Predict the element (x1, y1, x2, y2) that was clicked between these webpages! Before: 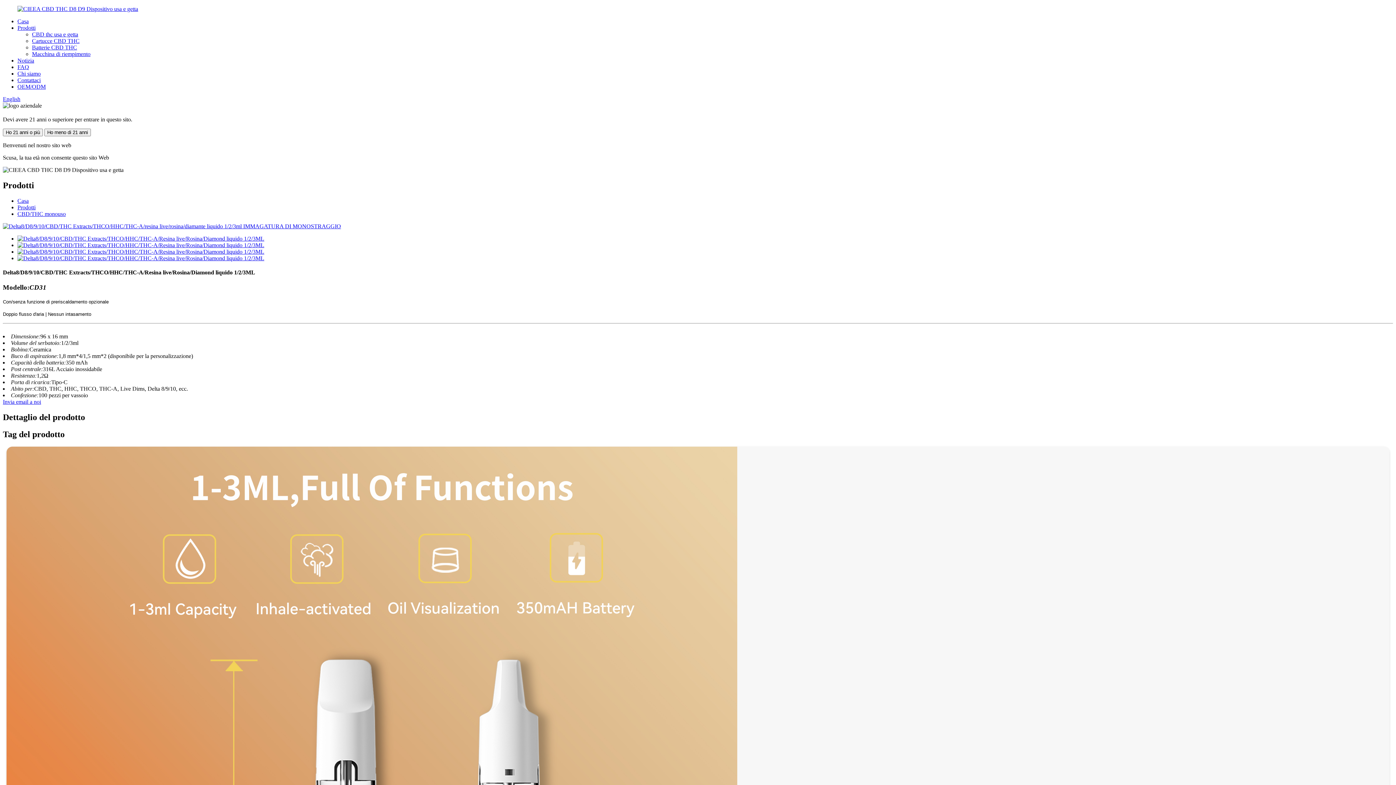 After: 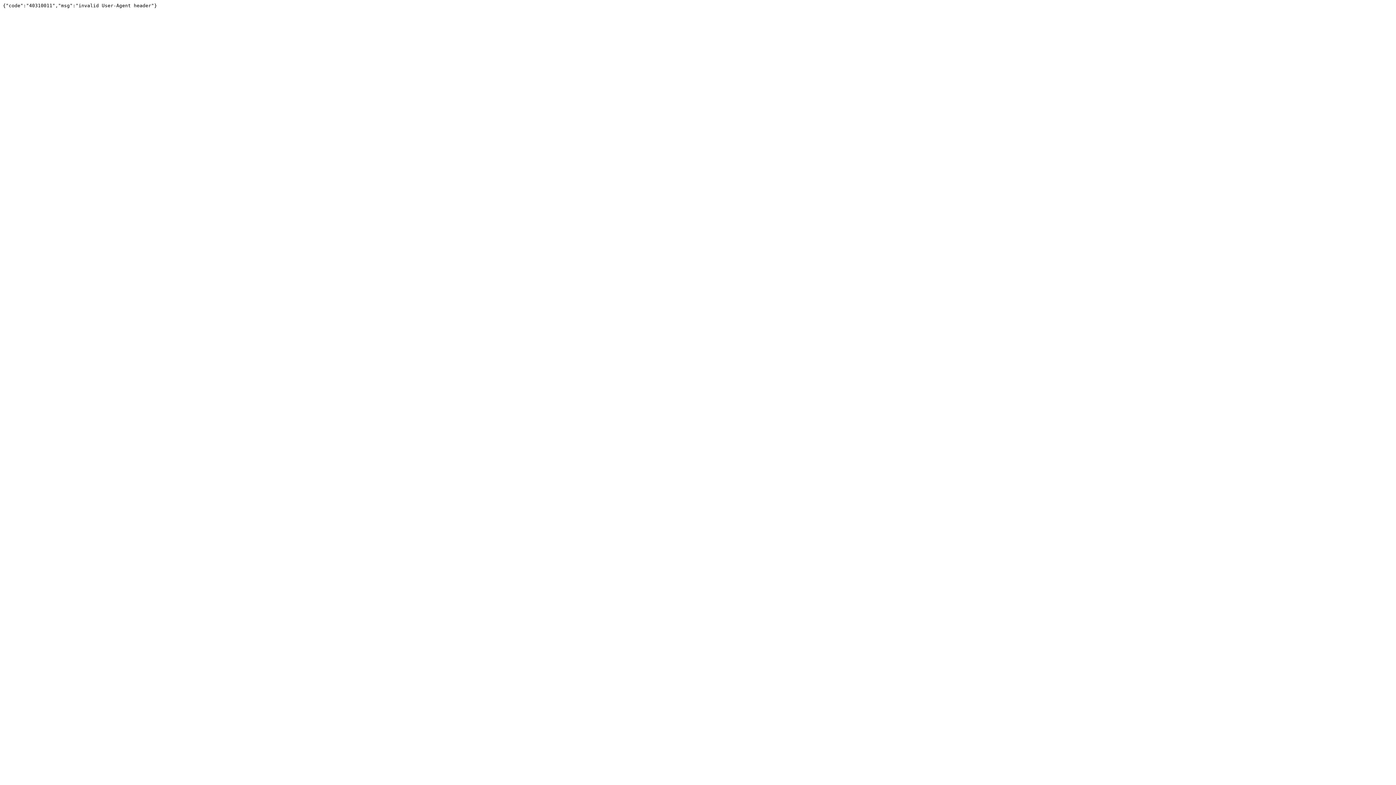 Action: bbox: (2, 223, 341, 229)